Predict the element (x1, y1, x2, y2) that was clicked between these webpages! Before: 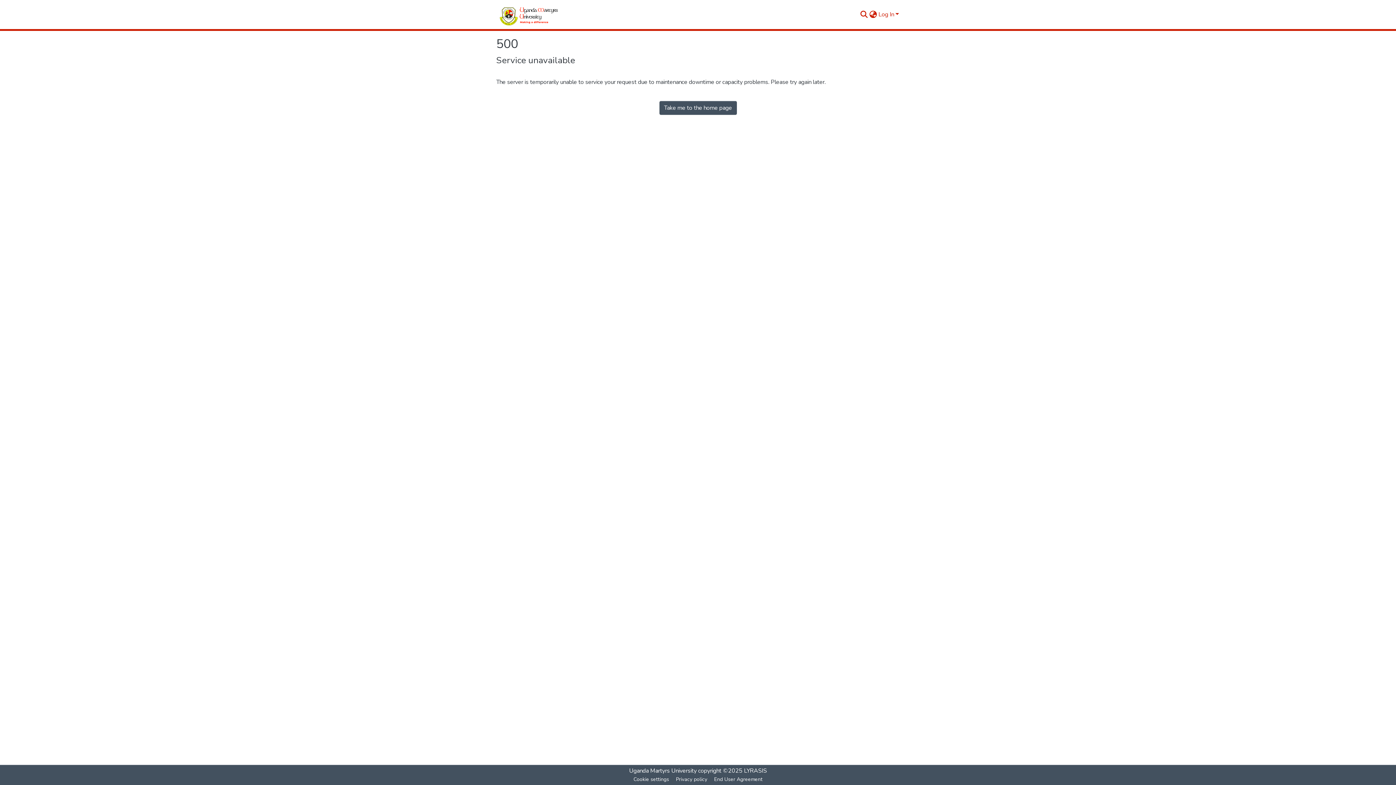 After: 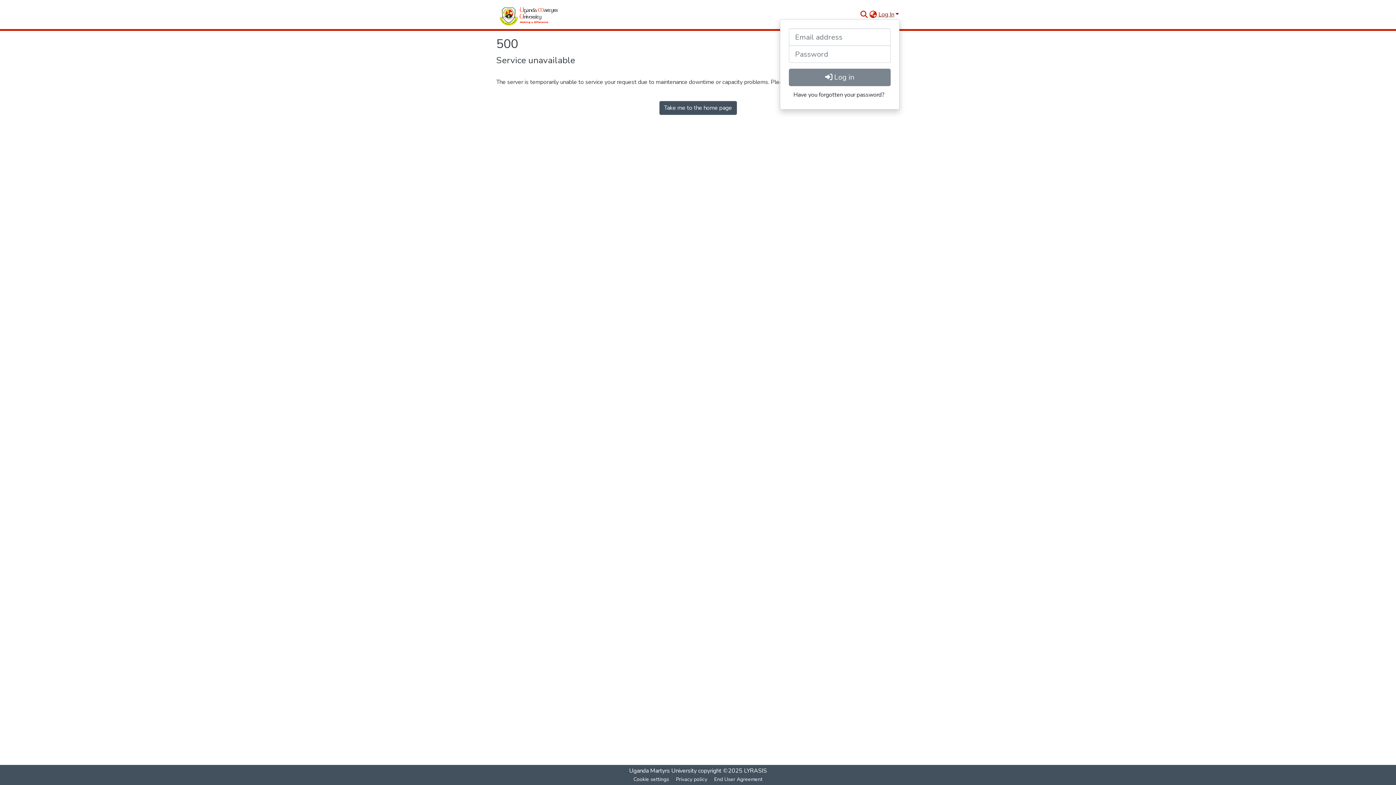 Action: bbox: (877, 10, 900, 18) label: Log In